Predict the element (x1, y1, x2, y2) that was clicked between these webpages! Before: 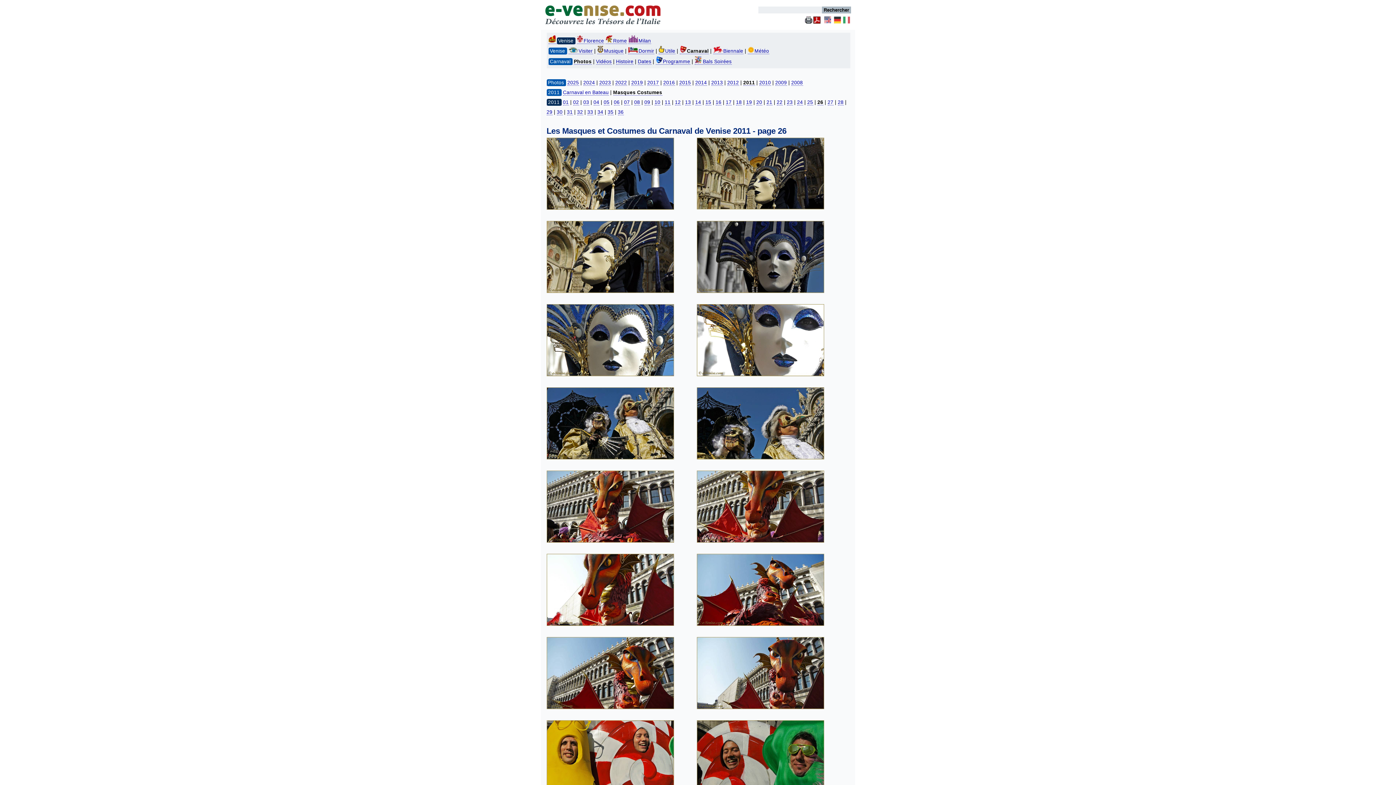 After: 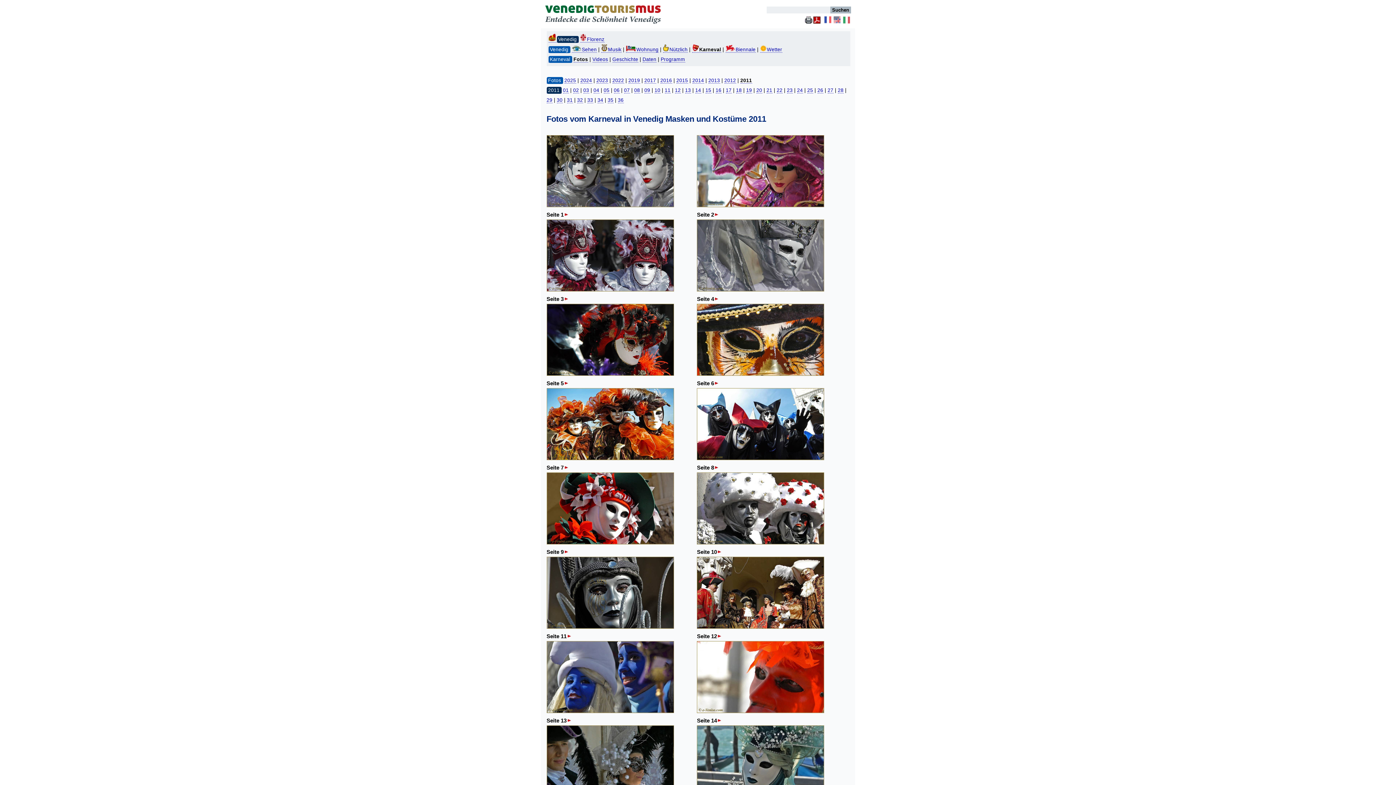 Action: bbox: (833, 16, 841, 23)